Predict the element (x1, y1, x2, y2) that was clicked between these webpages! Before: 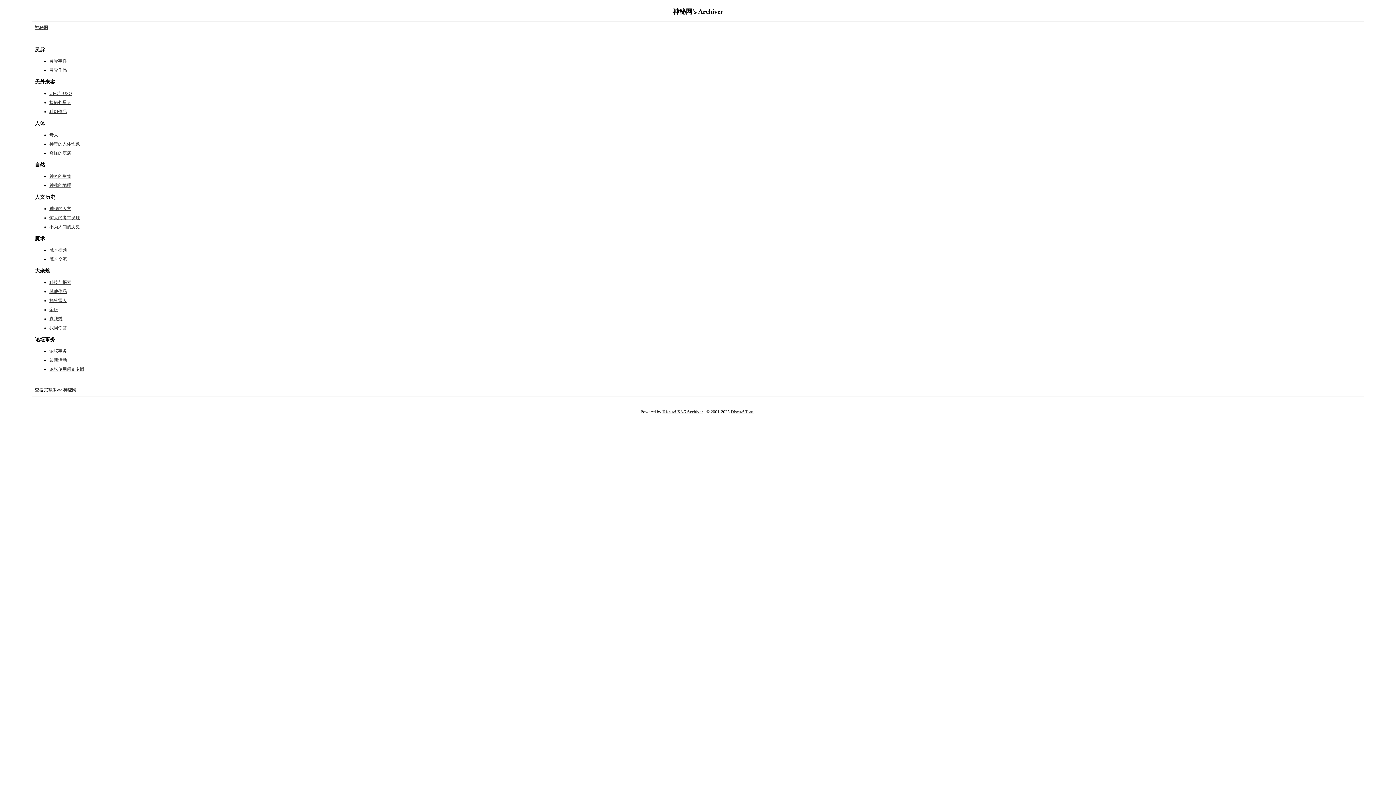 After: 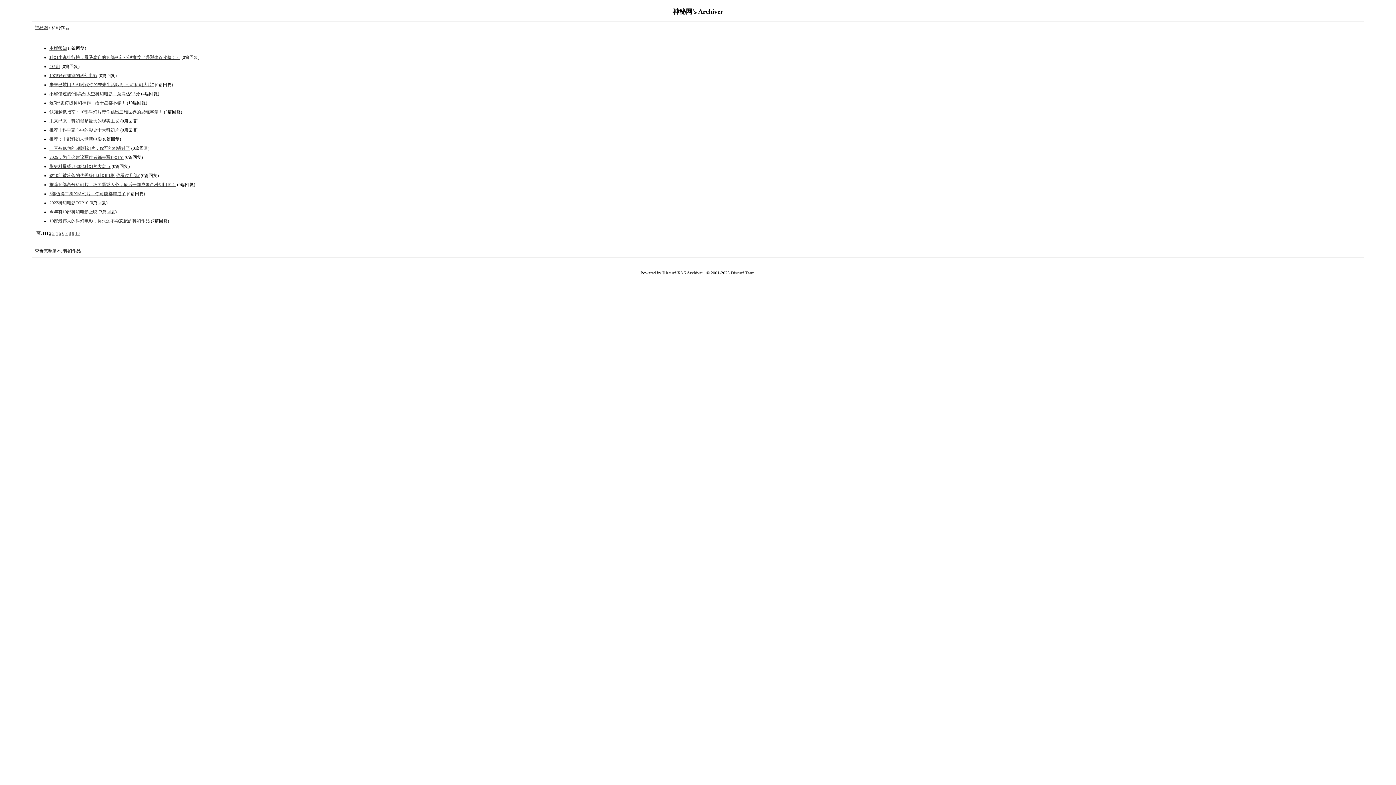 Action: bbox: (49, 109, 66, 114) label: 科幻作品